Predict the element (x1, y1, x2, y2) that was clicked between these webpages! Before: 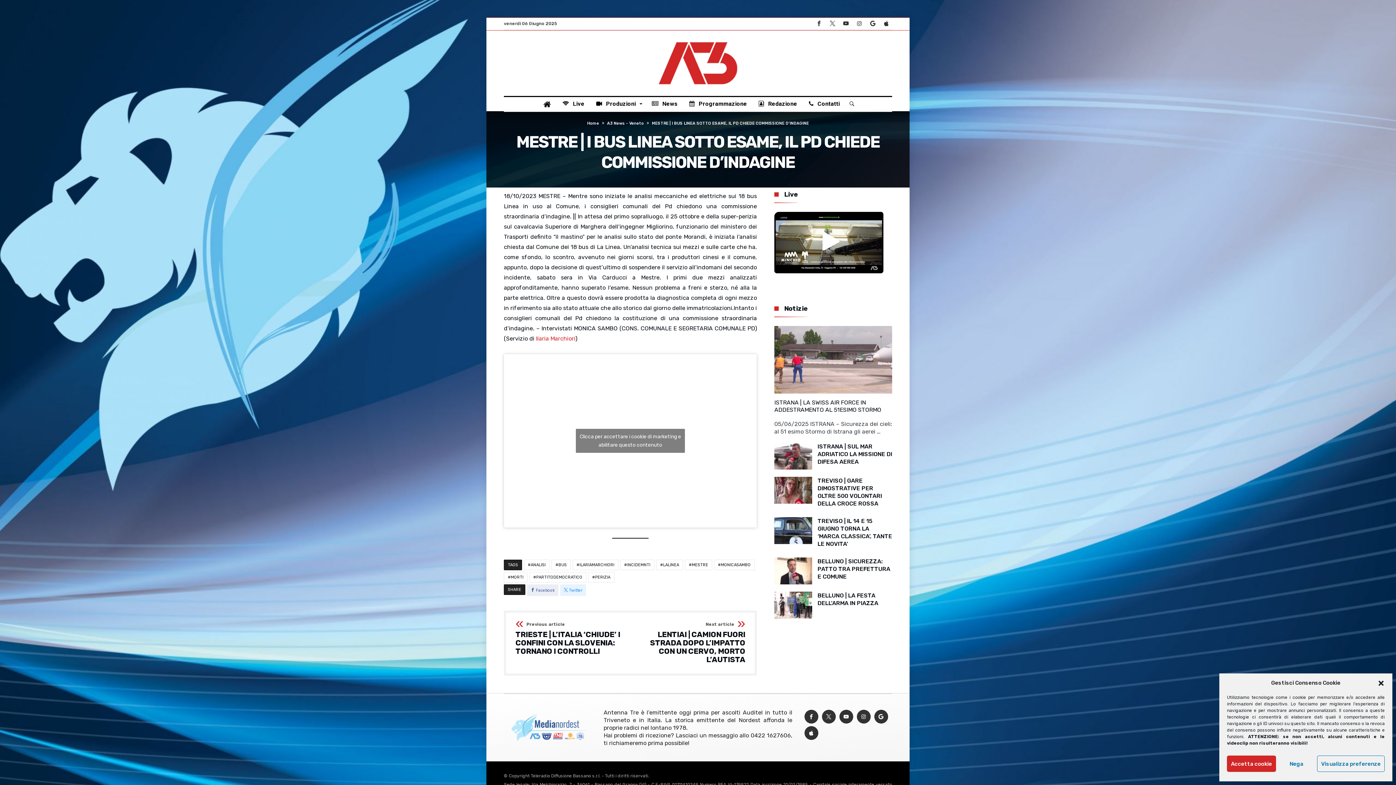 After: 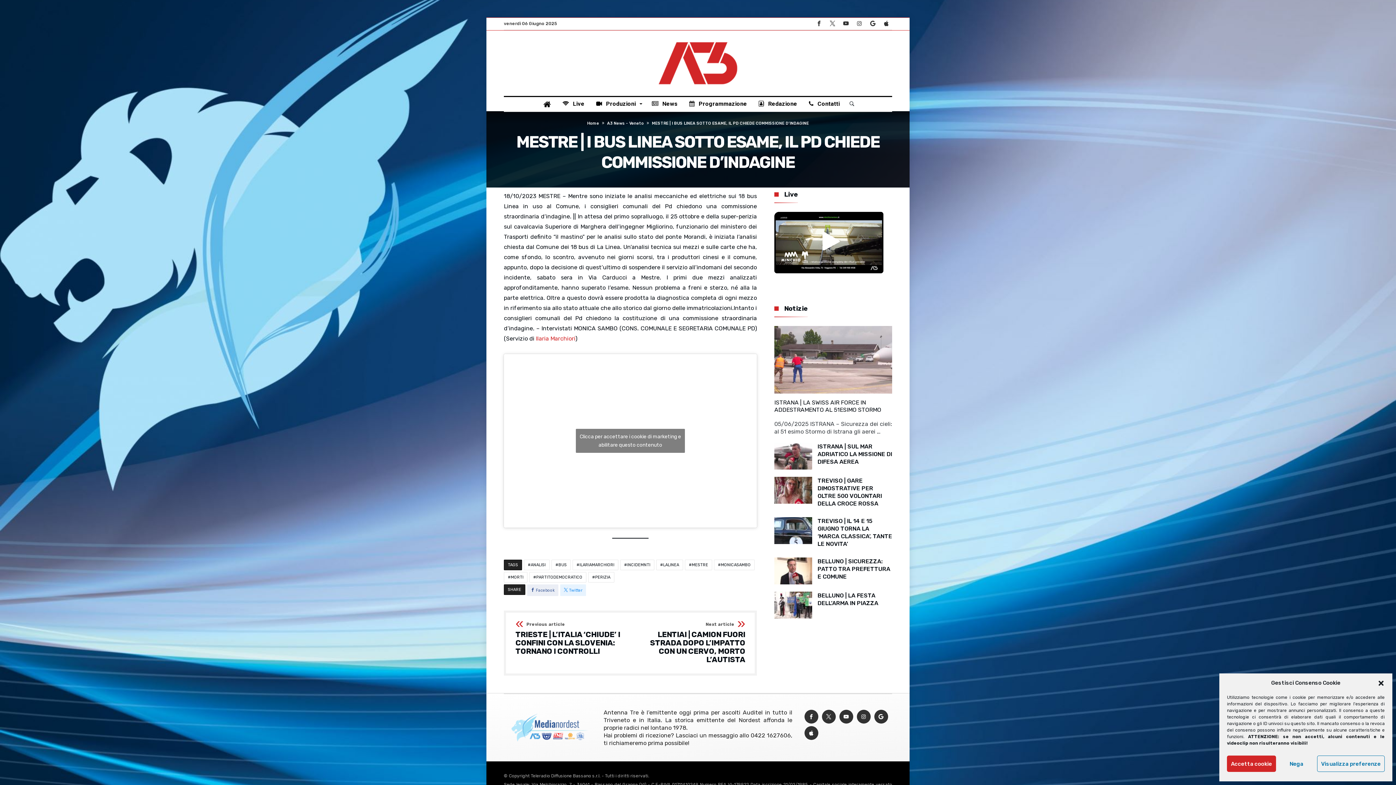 Action: bbox: (826, 17, 838, 29)